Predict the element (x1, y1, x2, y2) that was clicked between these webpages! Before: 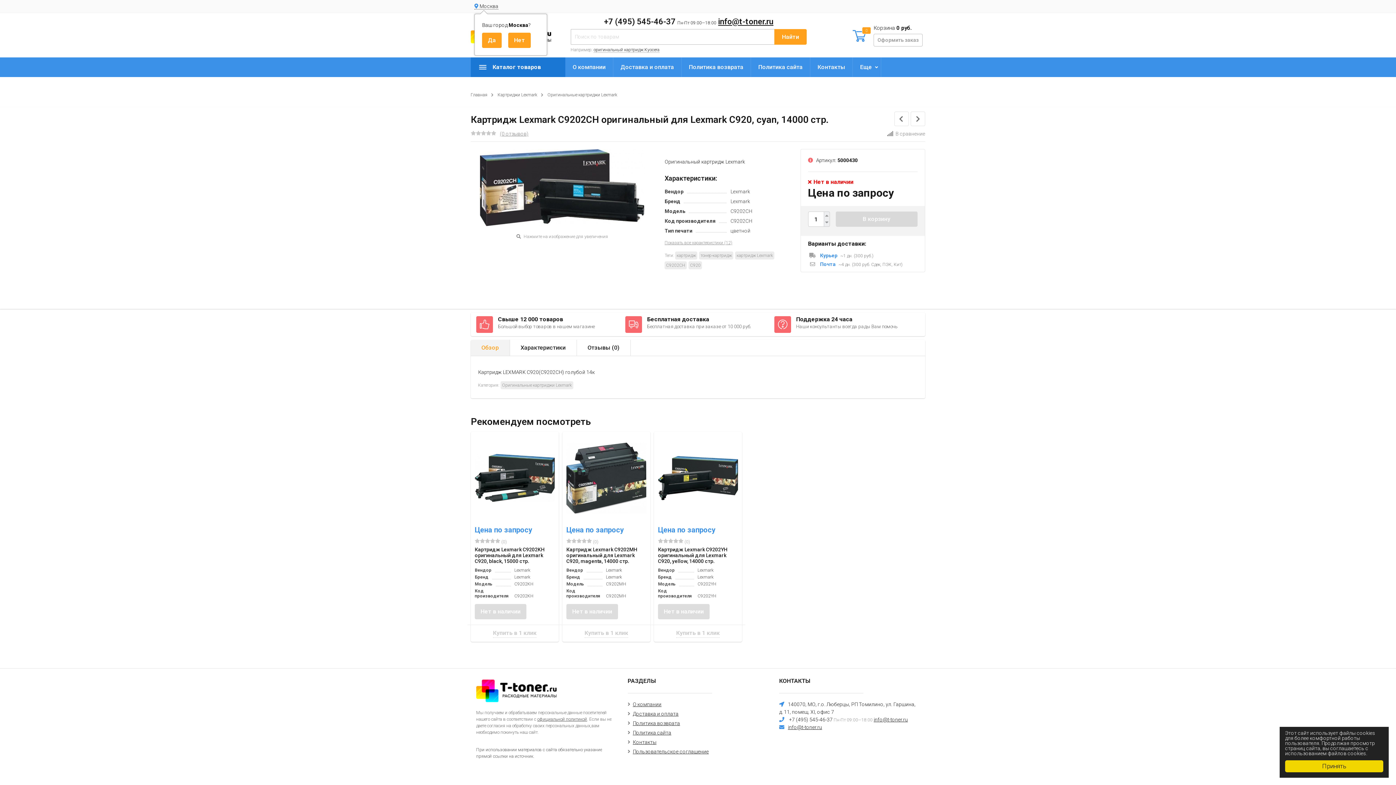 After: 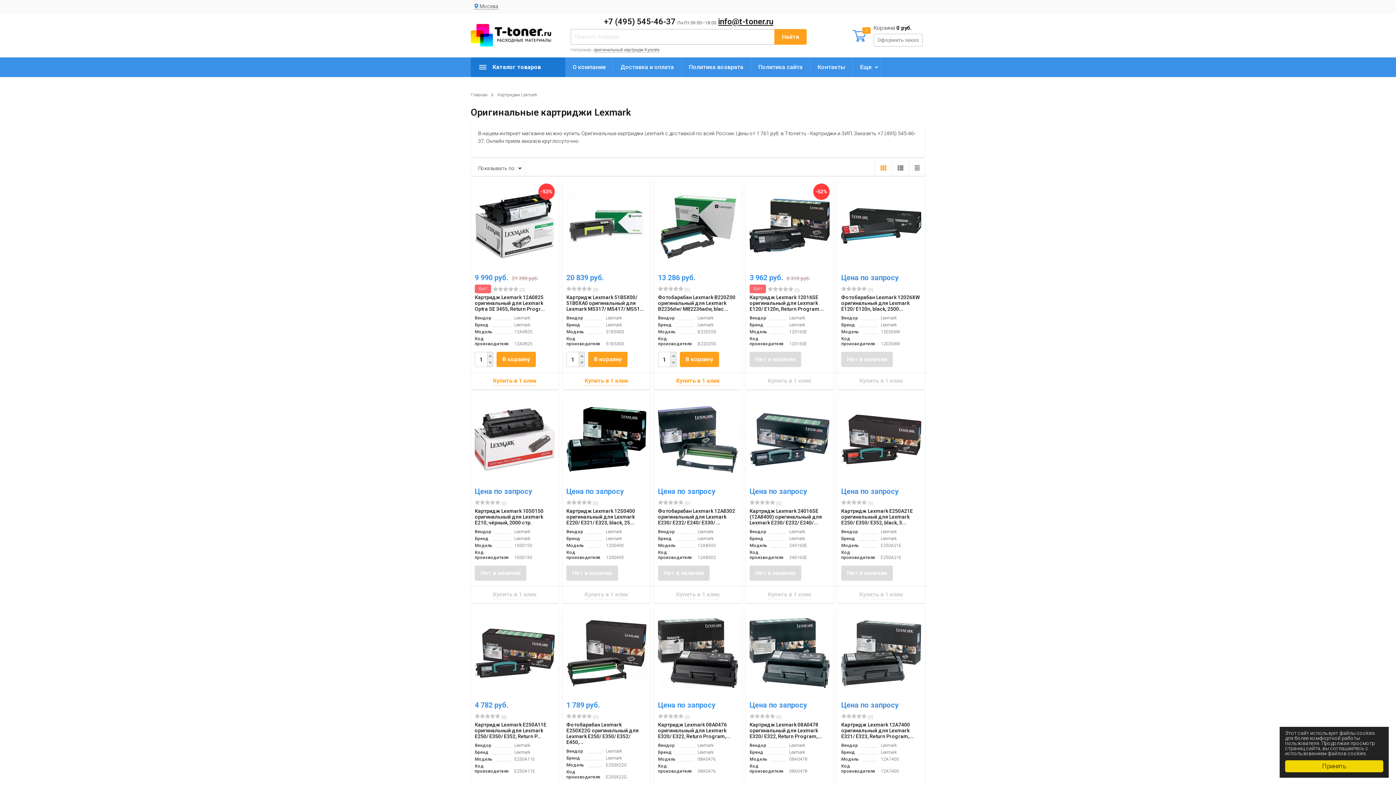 Action: label: Оригинальные картриджи Lexmark bbox: (547, 92, 617, 97)